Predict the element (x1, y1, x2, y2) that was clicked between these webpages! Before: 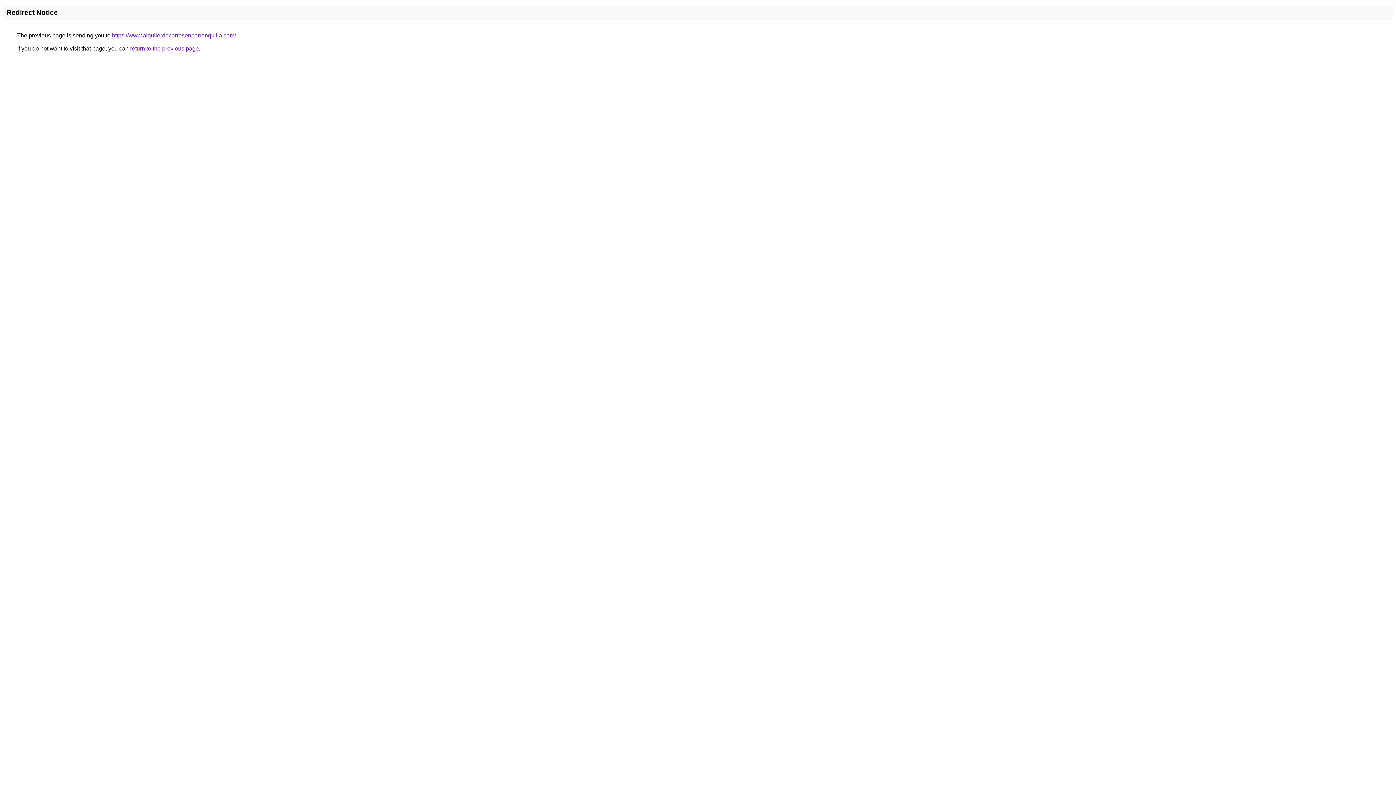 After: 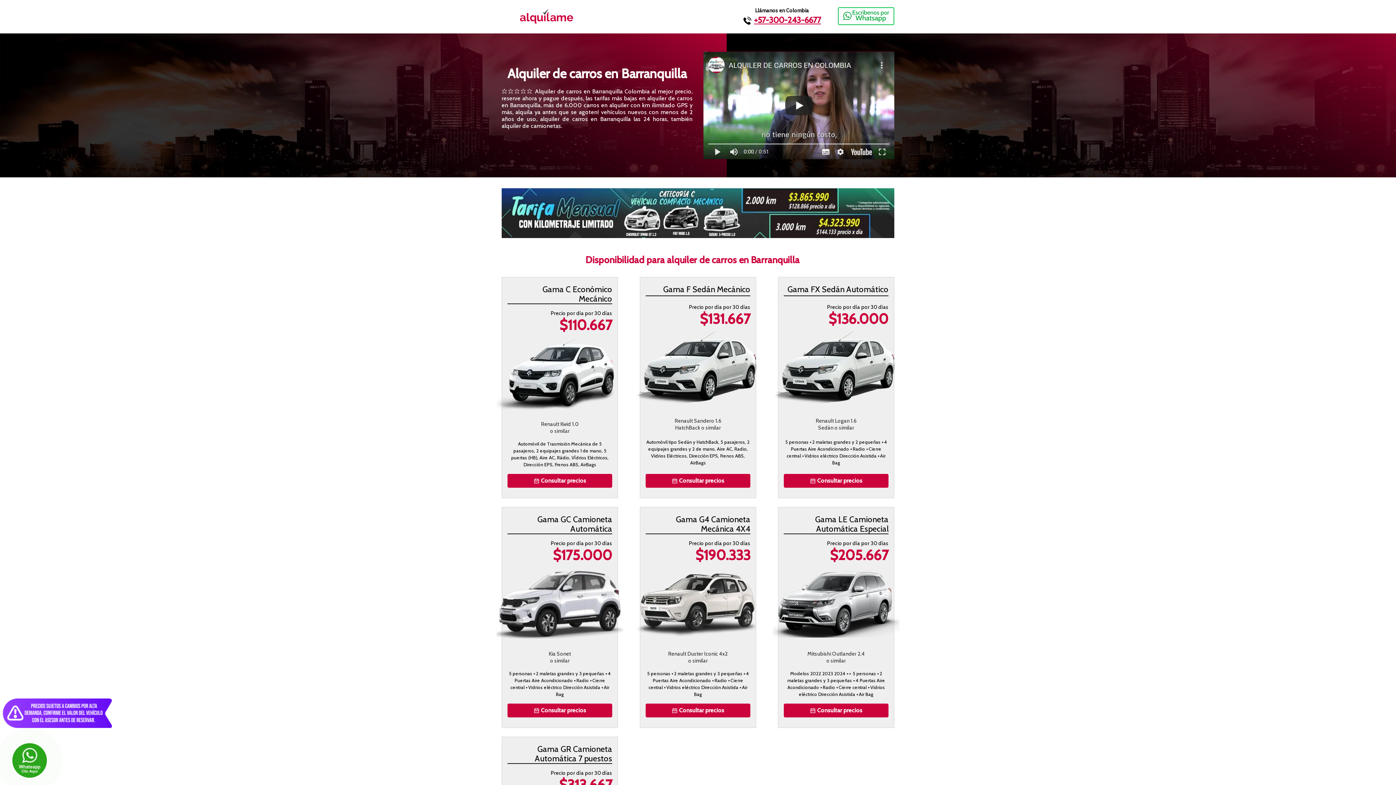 Action: bbox: (112, 32, 236, 38) label: https://www.alquilerdecarrosenbarranquilla.com/